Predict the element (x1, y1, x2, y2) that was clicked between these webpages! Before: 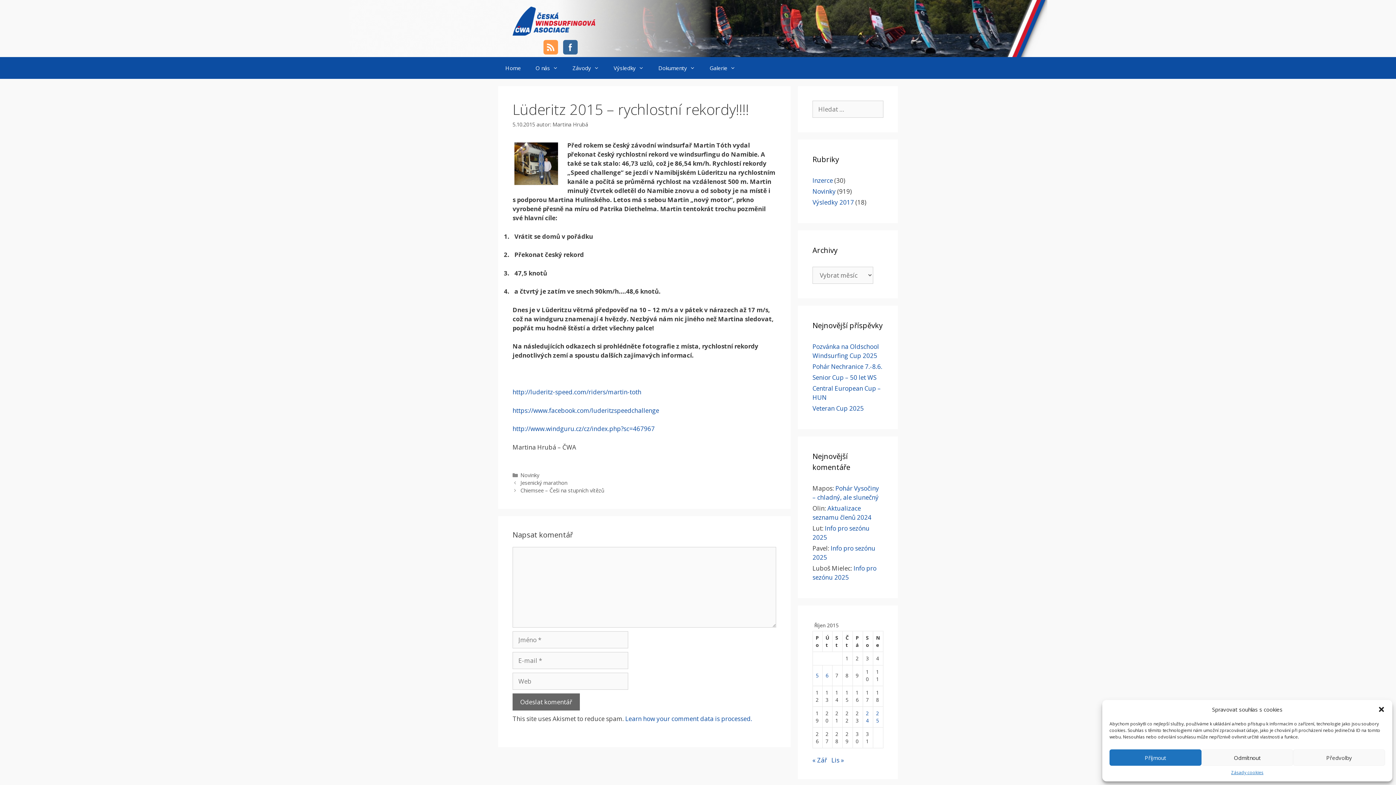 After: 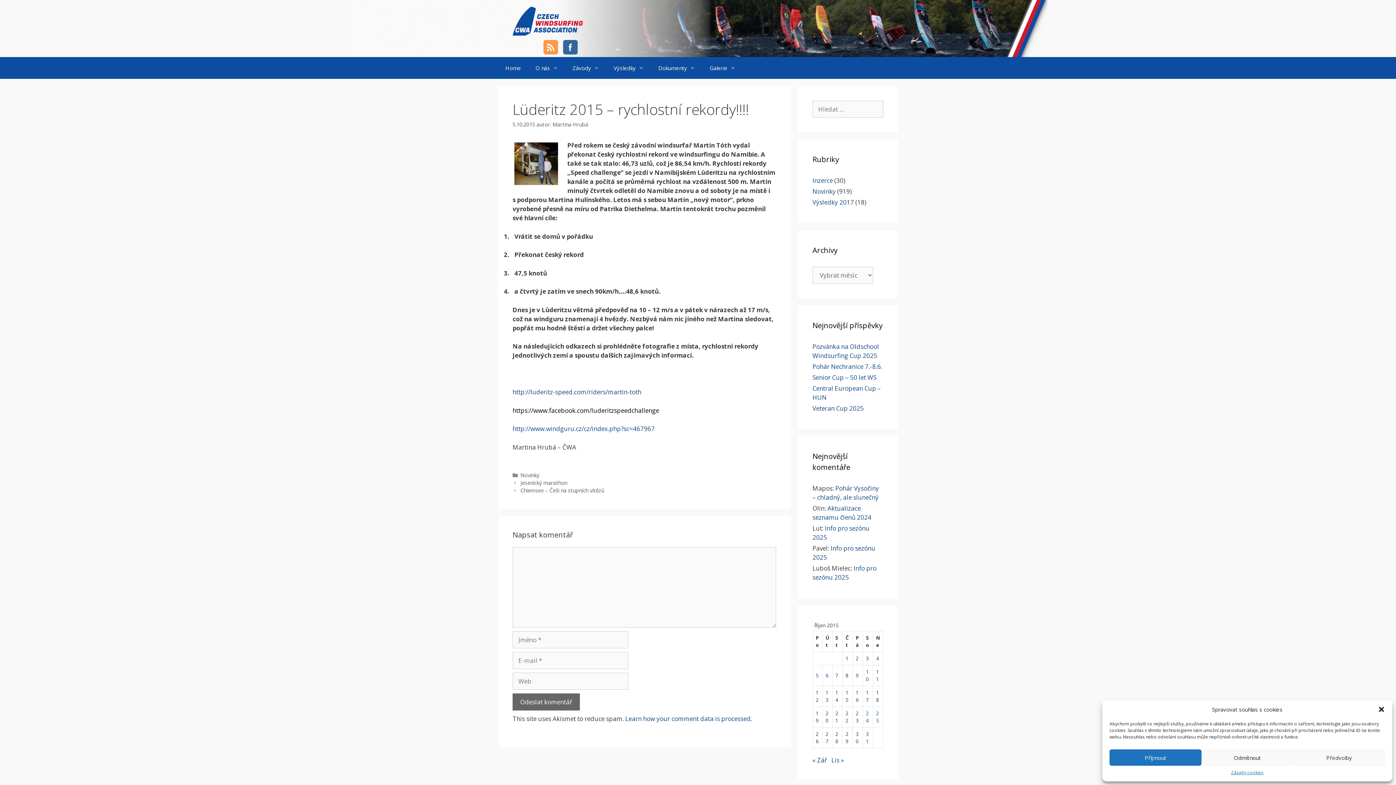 Action: bbox: (512, 406, 659, 414) label: https://www.facebook.com/luderitzspeedchallenge